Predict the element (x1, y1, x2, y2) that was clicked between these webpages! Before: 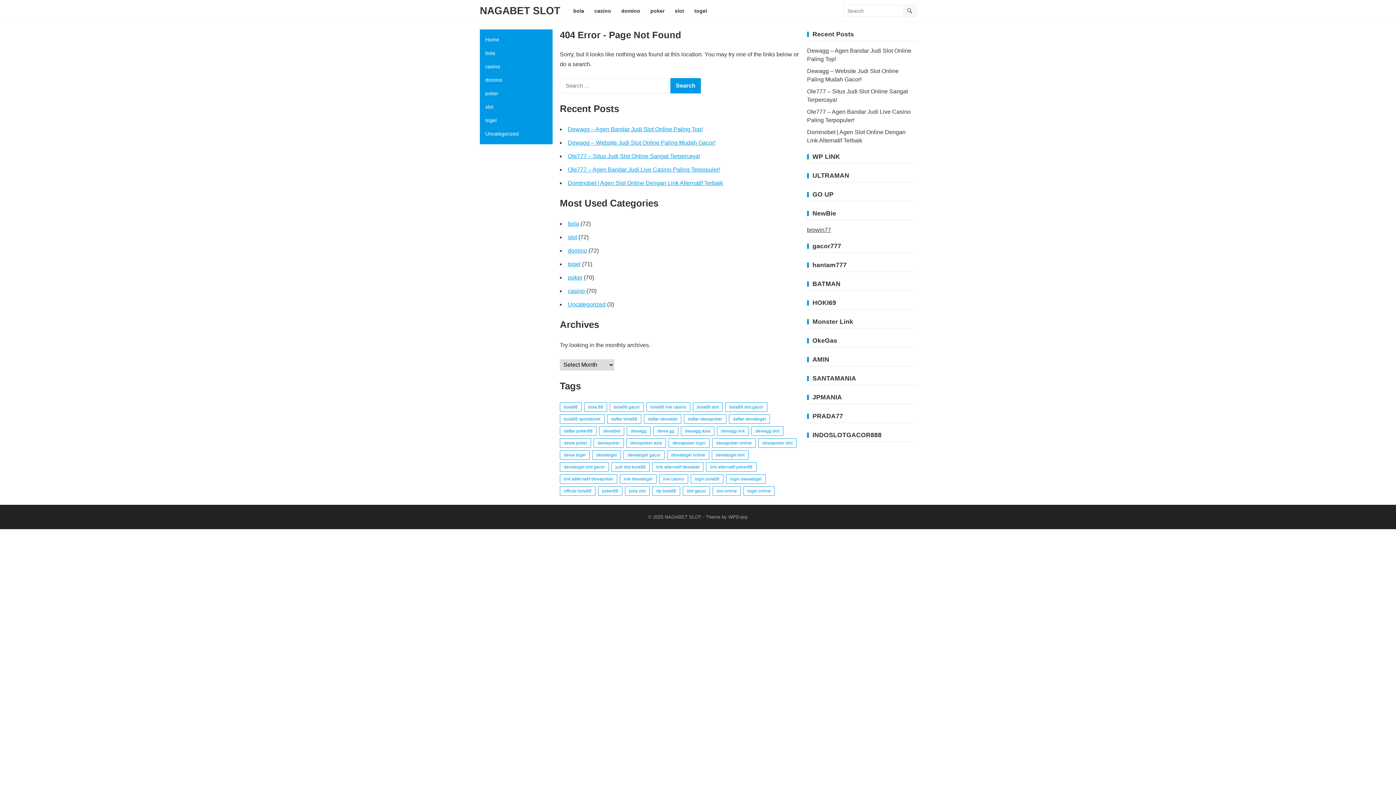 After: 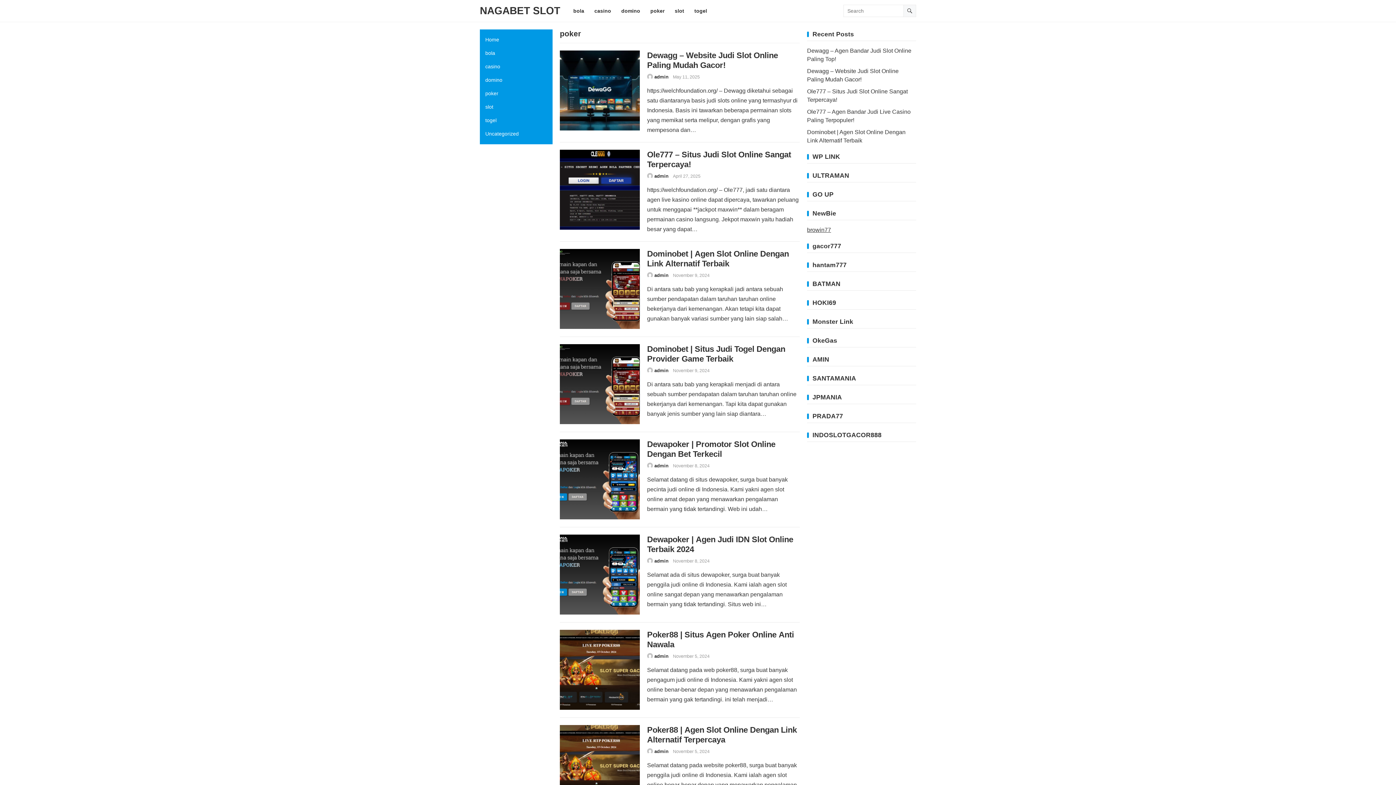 Action: label: poker bbox: (646, 0, 669, 21)